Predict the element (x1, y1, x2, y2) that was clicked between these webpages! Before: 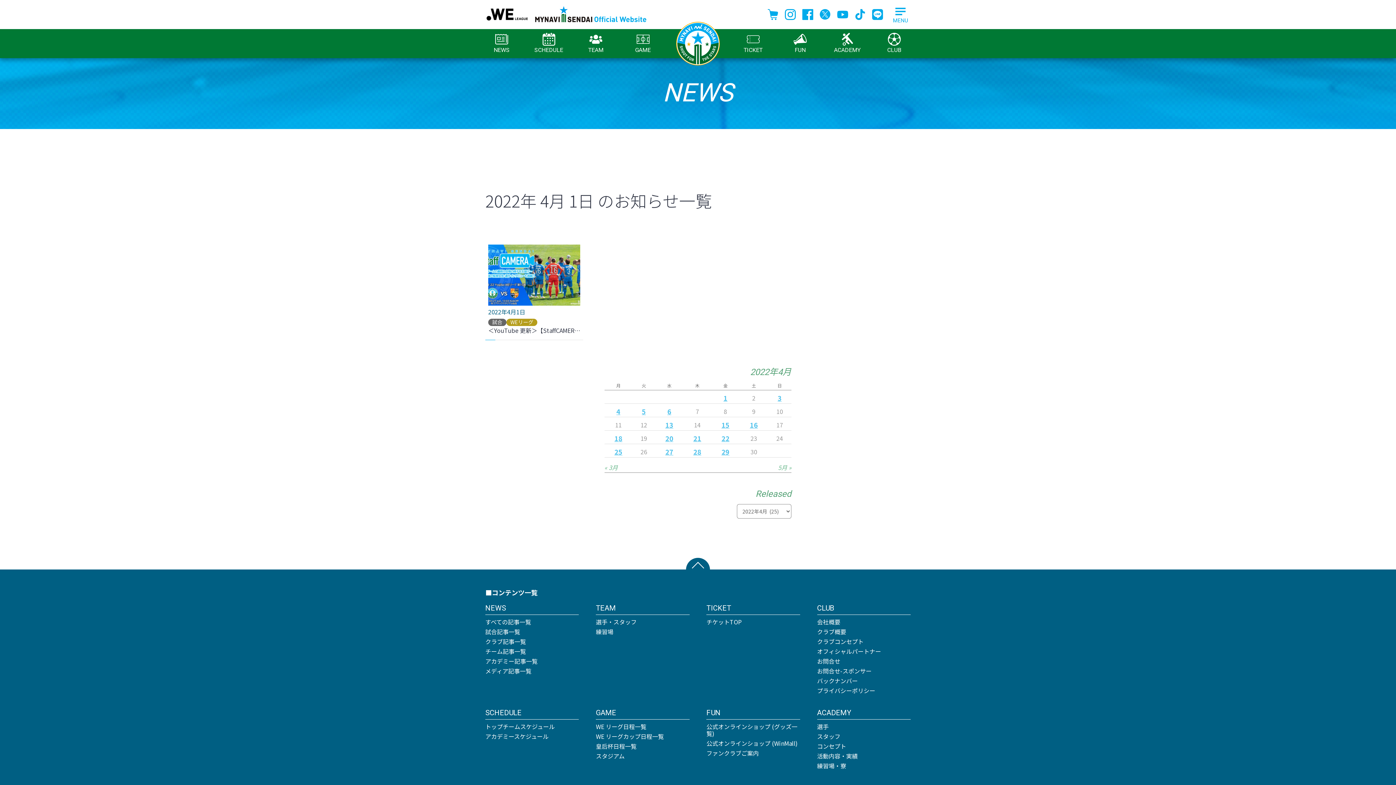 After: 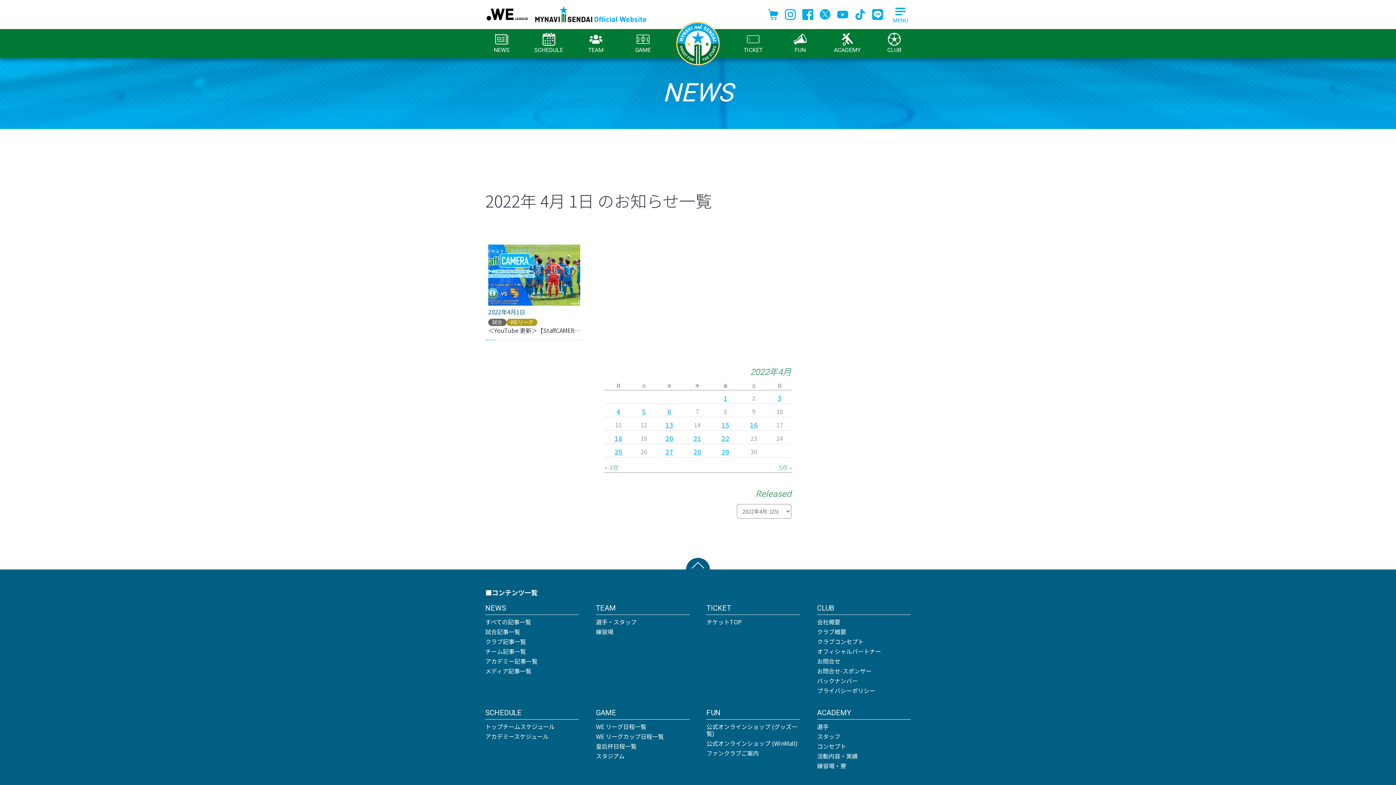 Action: bbox: (686, 558, 710, 570)